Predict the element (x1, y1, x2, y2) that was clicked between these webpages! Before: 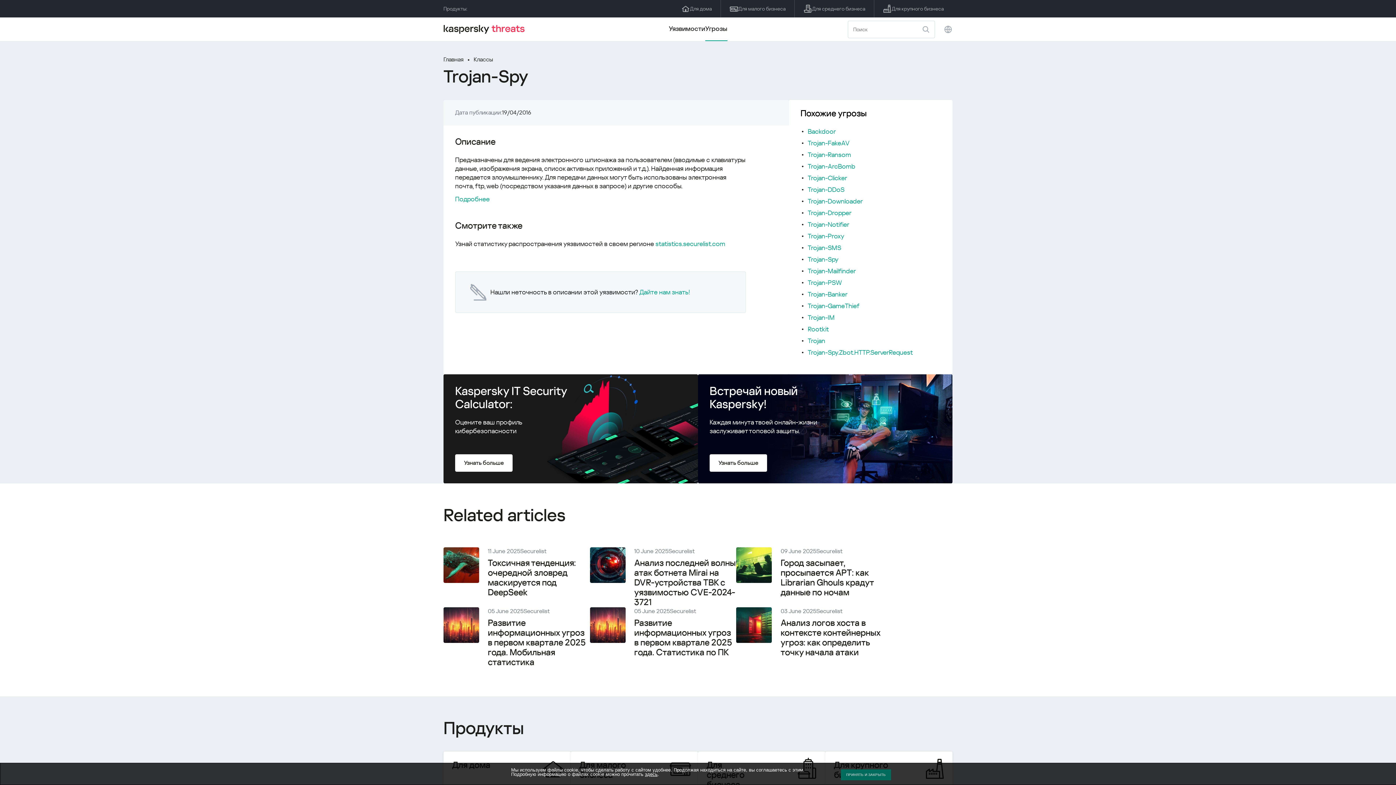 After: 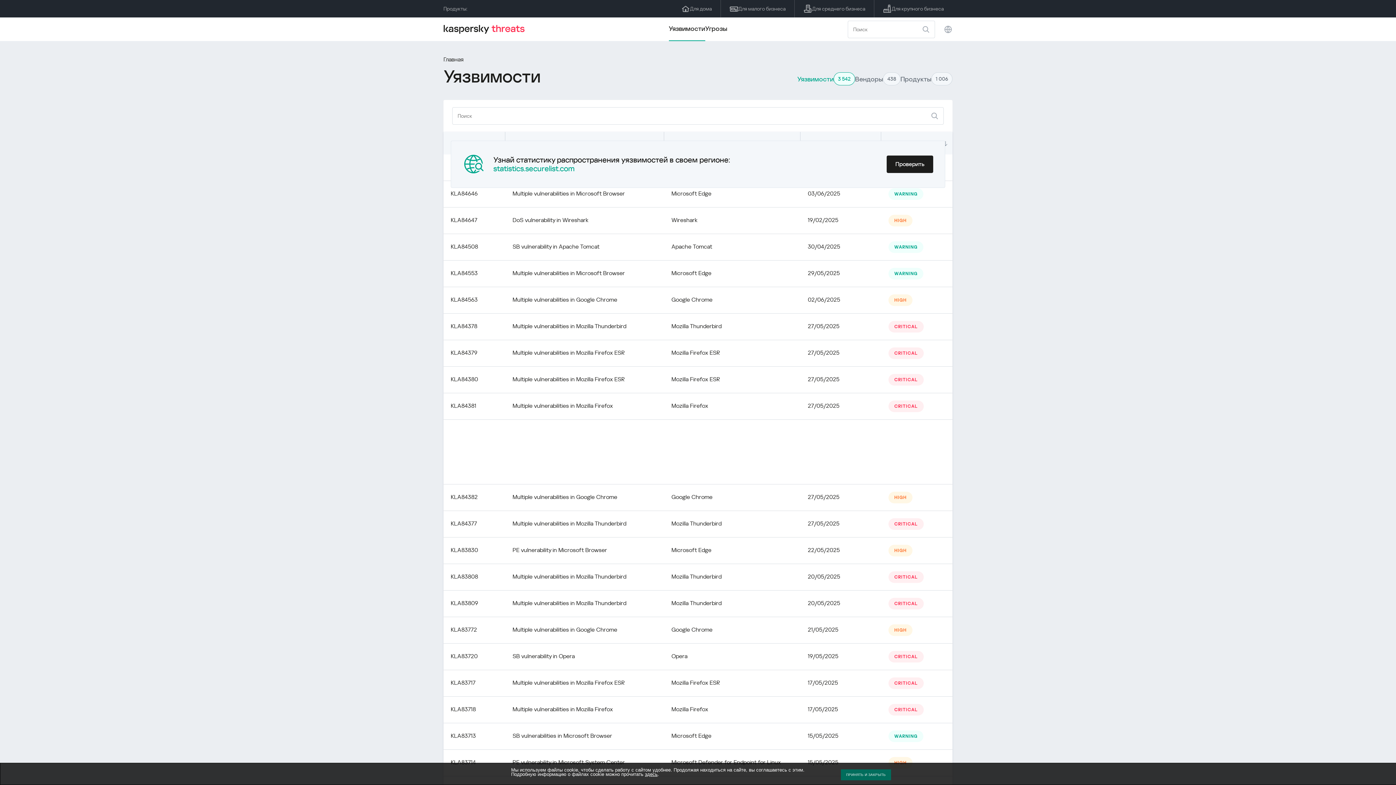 Action: label: Уязвимости bbox: (668, 17, 705, 41)